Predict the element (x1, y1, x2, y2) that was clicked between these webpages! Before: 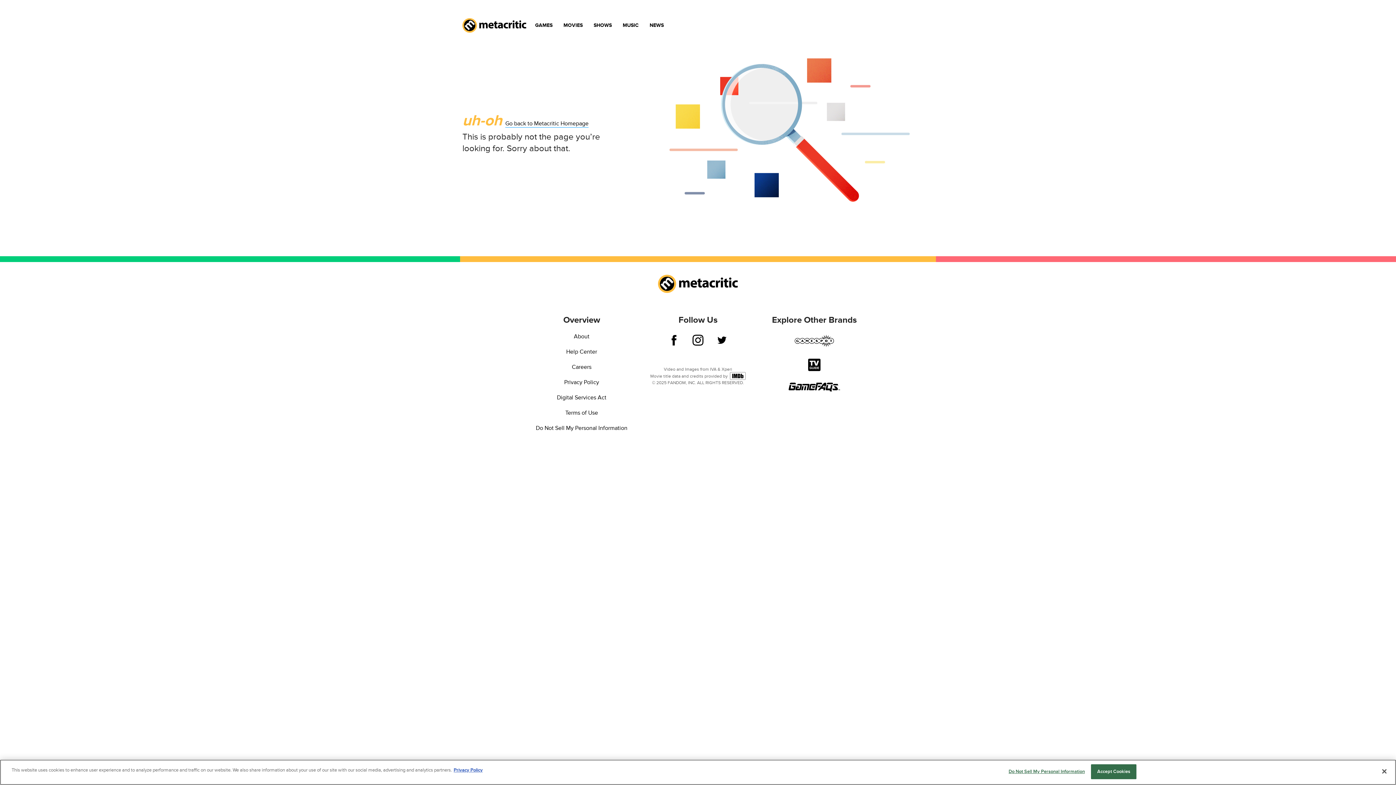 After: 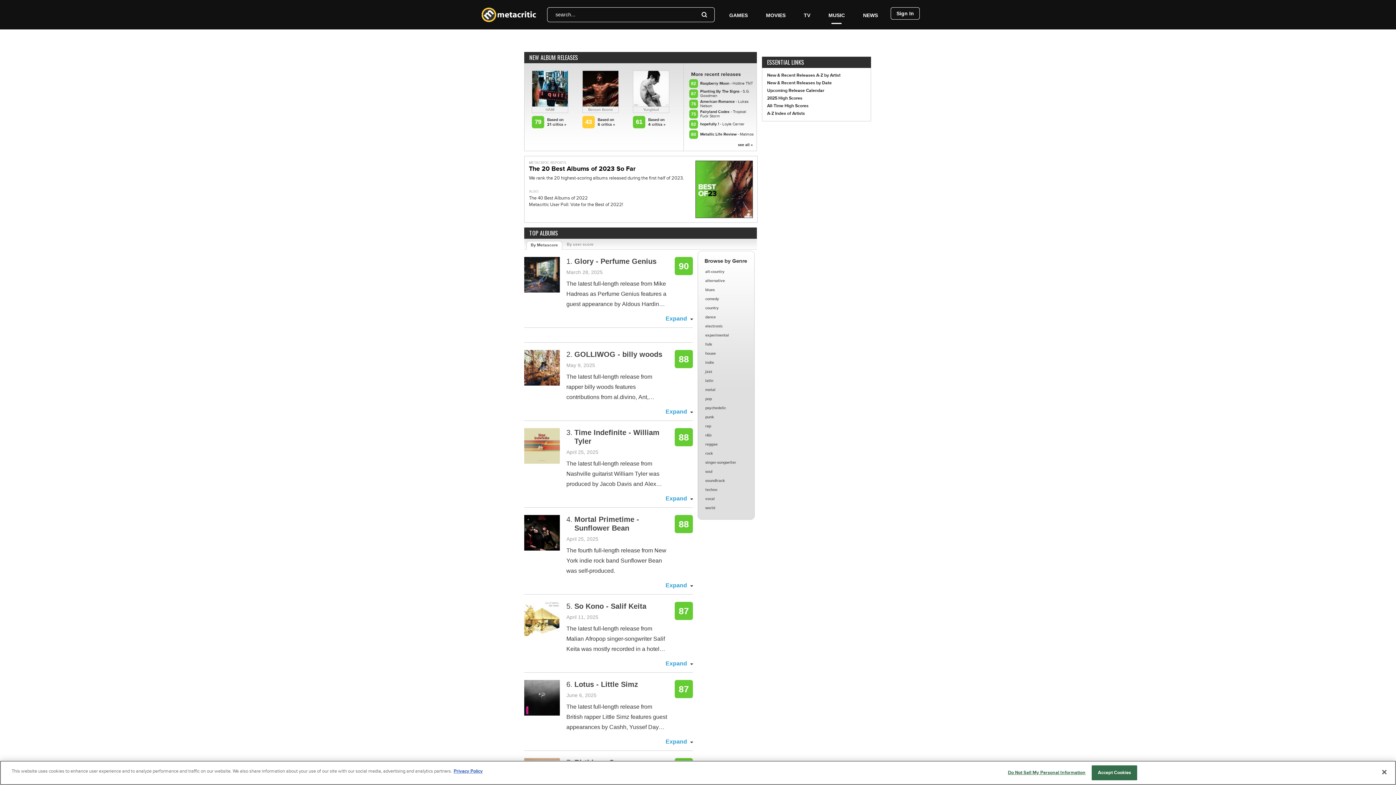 Action: bbox: (622, 22, 638, 28) label: MUSIC